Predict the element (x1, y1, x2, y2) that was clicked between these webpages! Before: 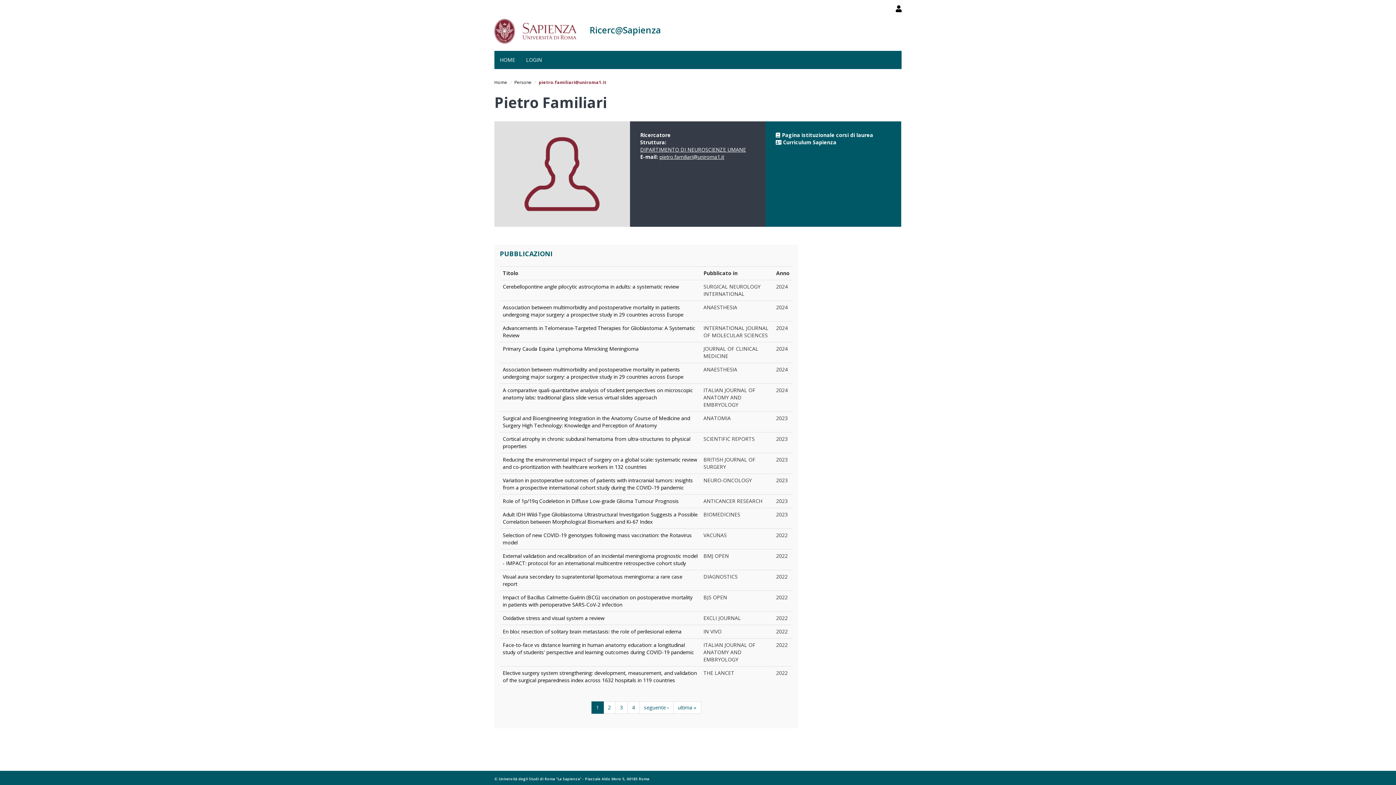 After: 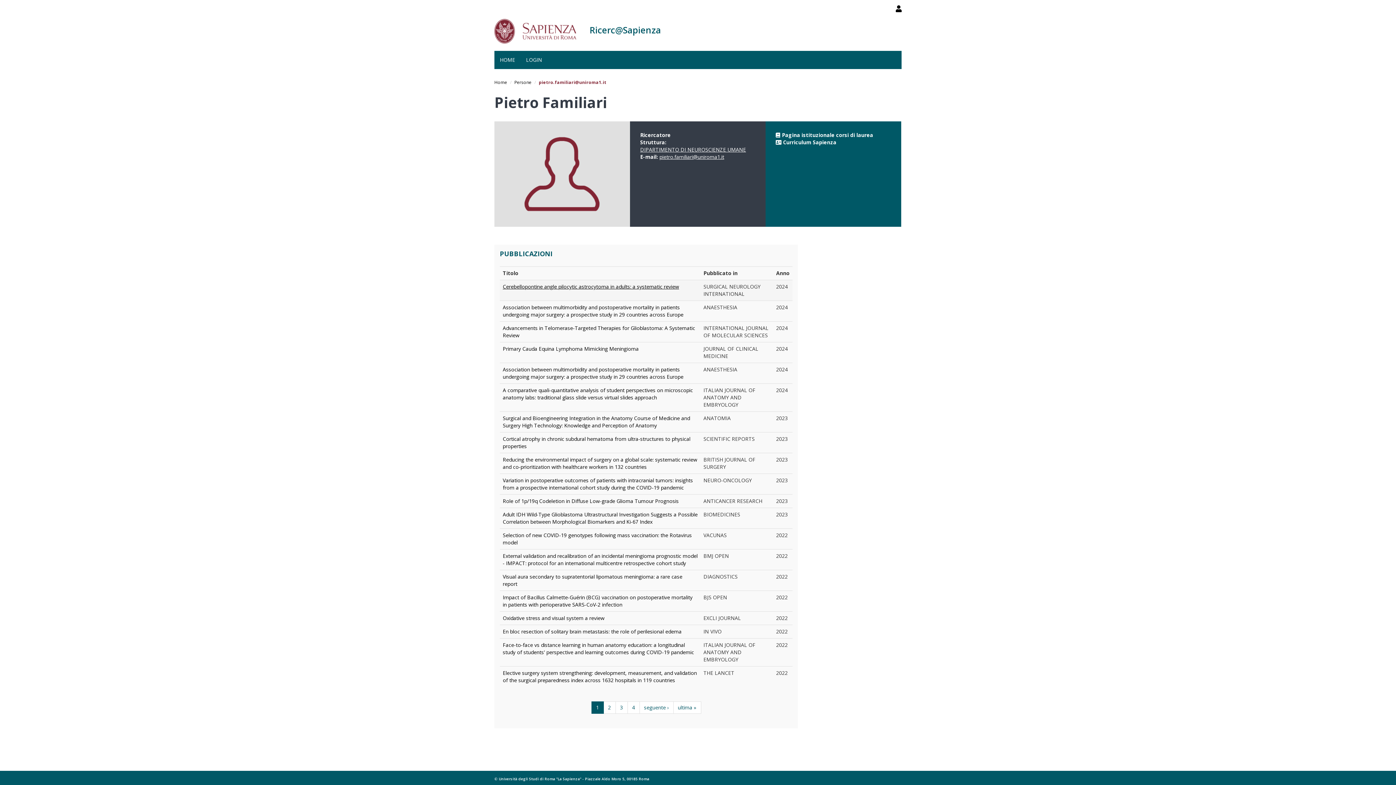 Action: bbox: (502, 283, 679, 290) label: Cerebellopontine angle pilocytic astrocytoma in adults: a systematic review